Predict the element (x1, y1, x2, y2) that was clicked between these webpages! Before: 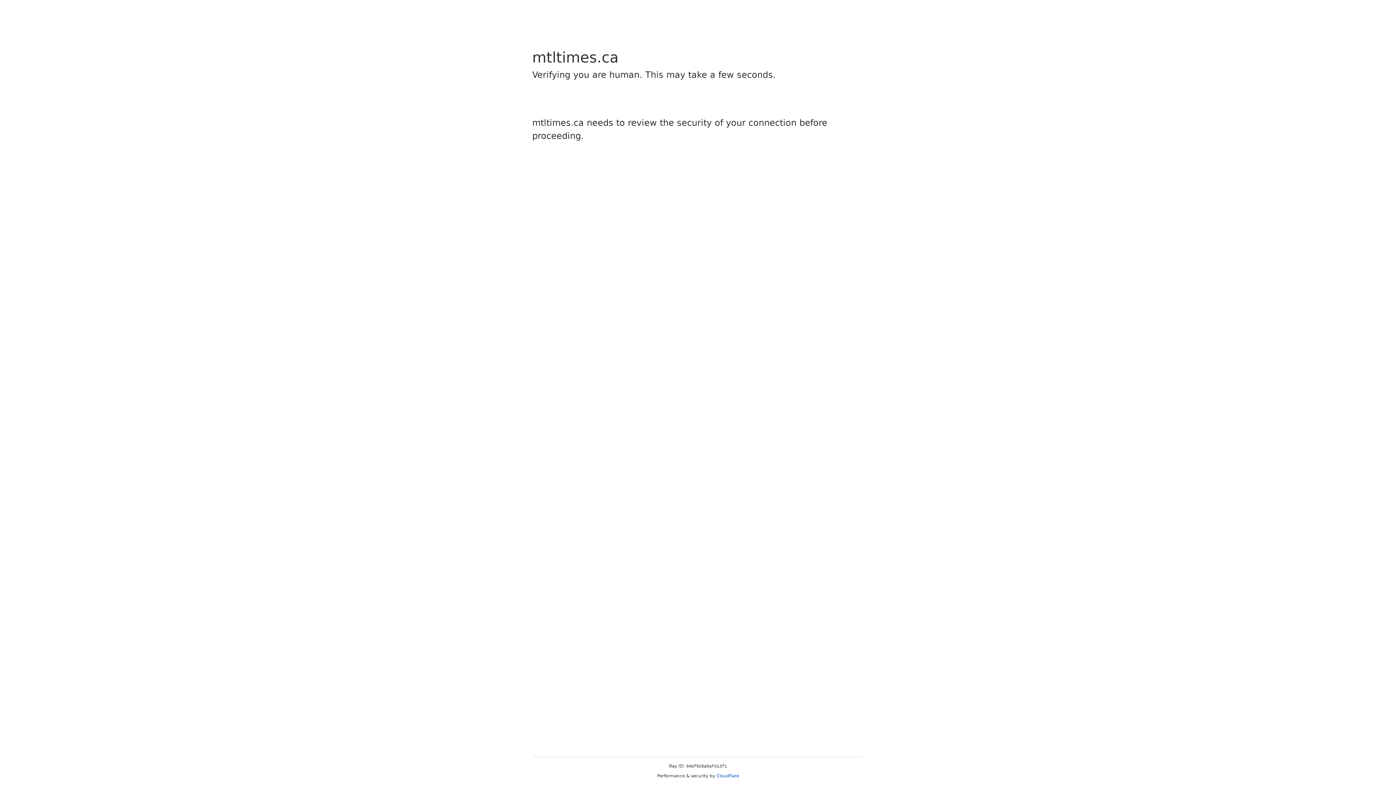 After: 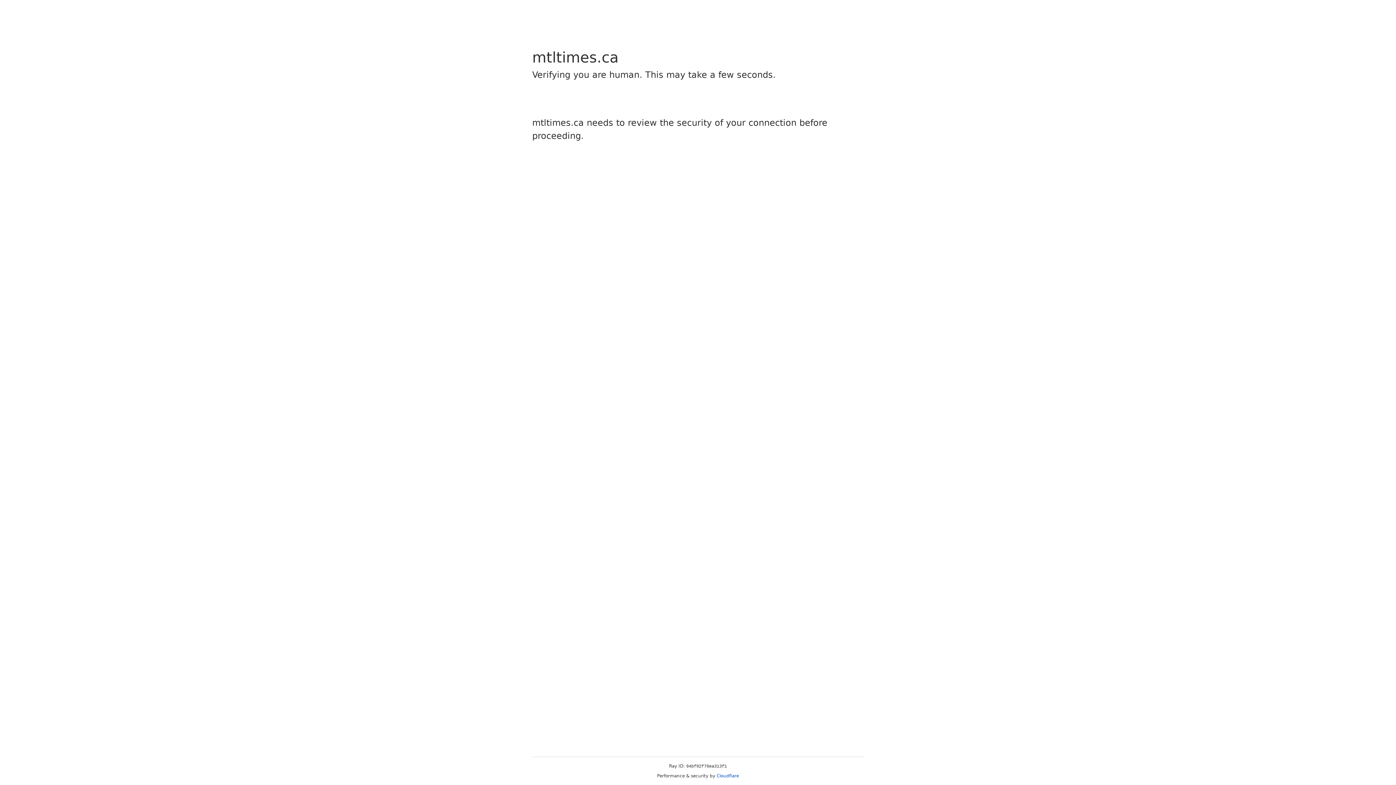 Action: label: Cloudflare bbox: (716, 773, 739, 778)